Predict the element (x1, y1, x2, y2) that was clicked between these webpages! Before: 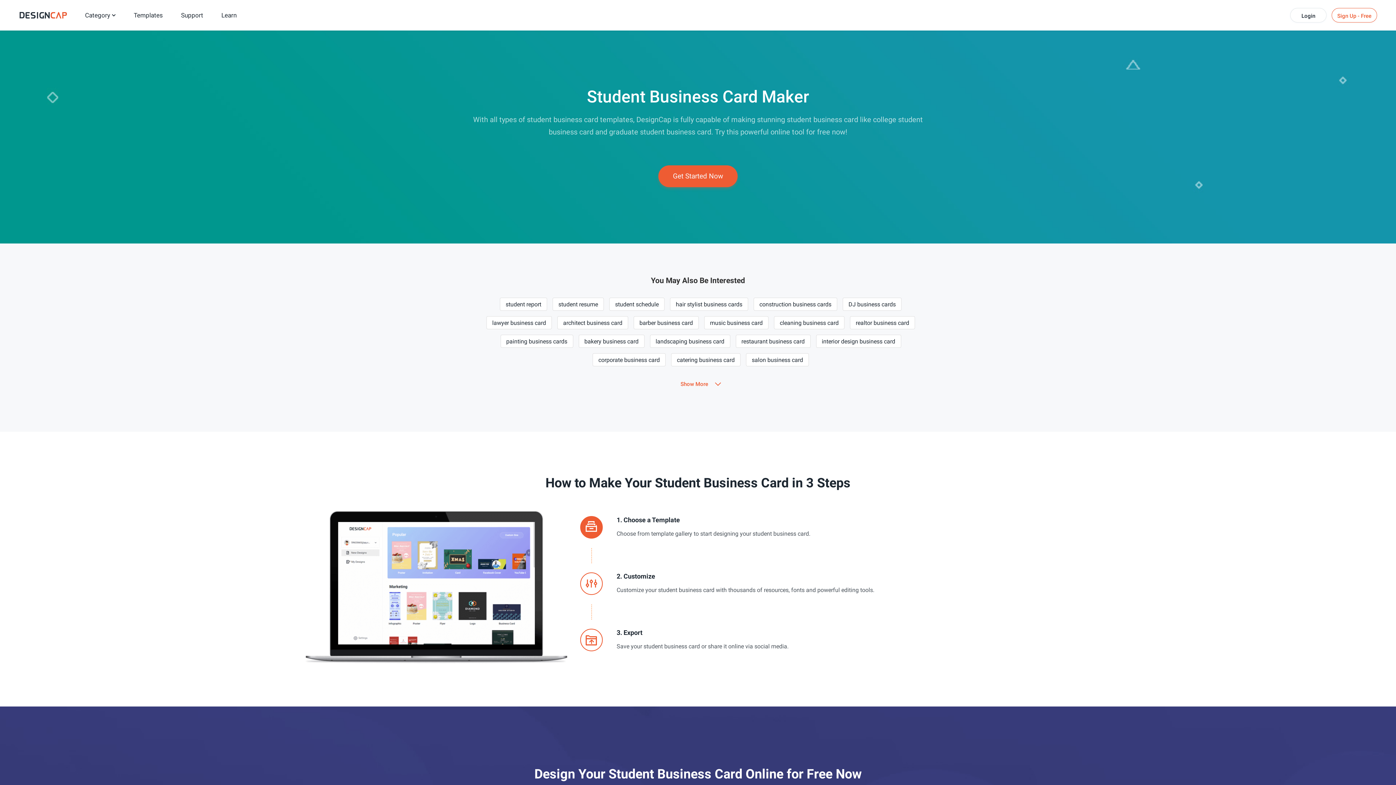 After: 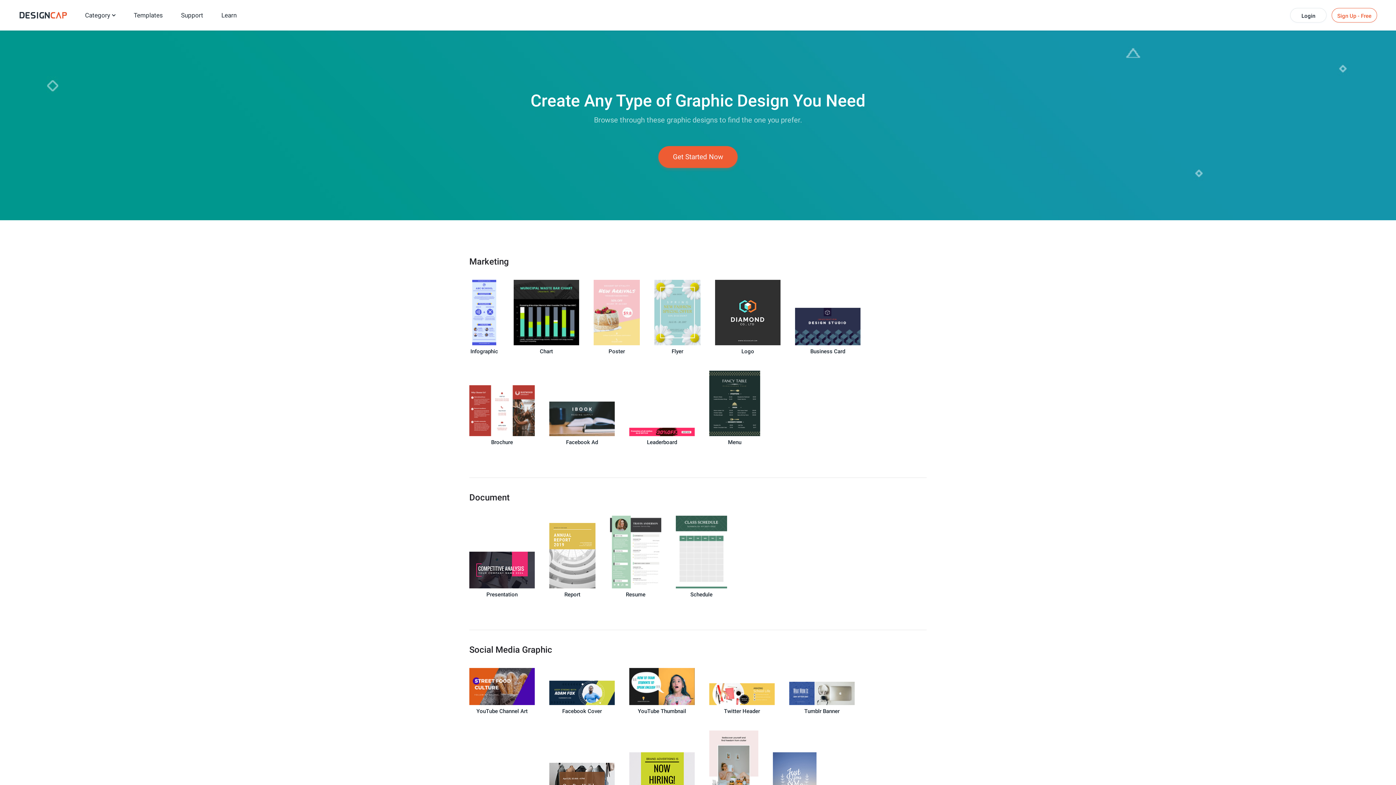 Action: bbox: (85, 0, 110, 30) label: Category